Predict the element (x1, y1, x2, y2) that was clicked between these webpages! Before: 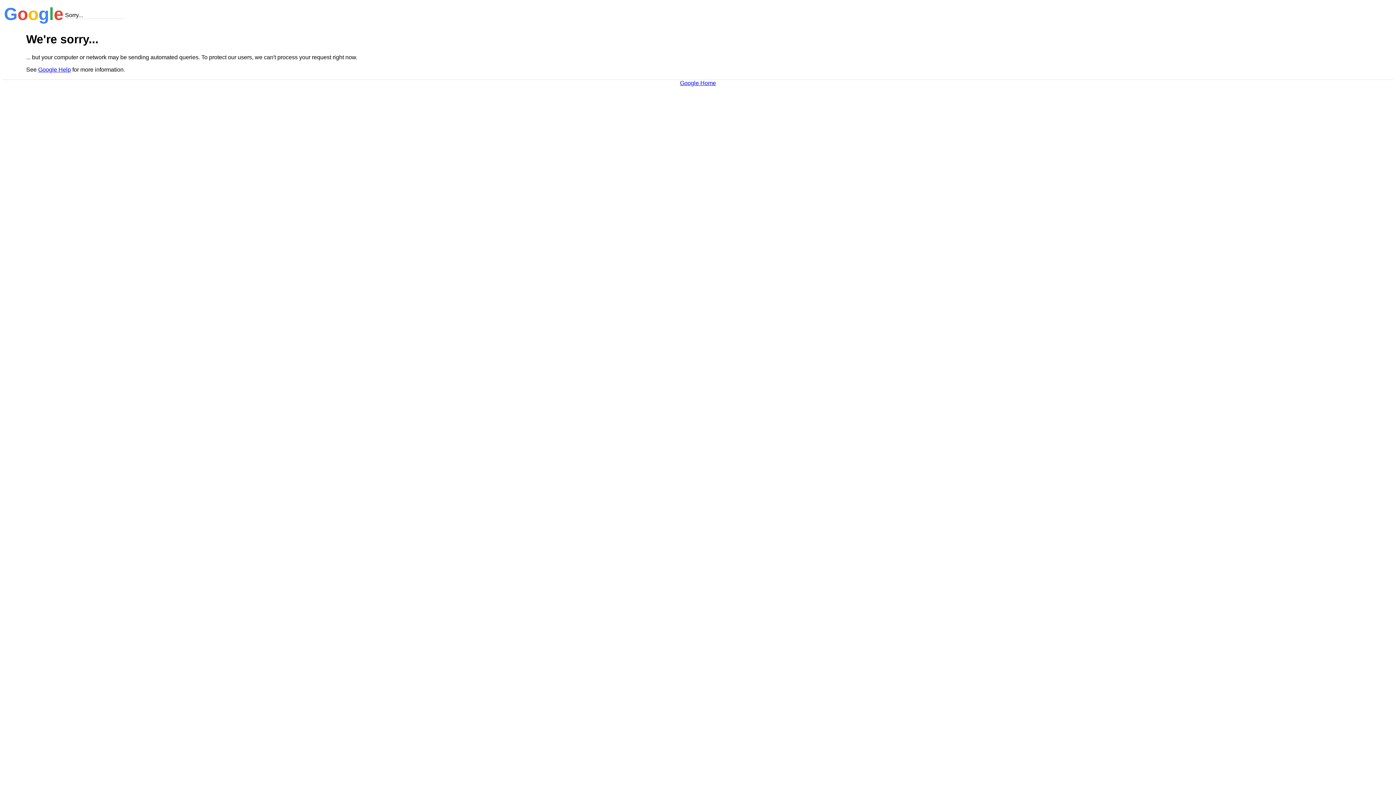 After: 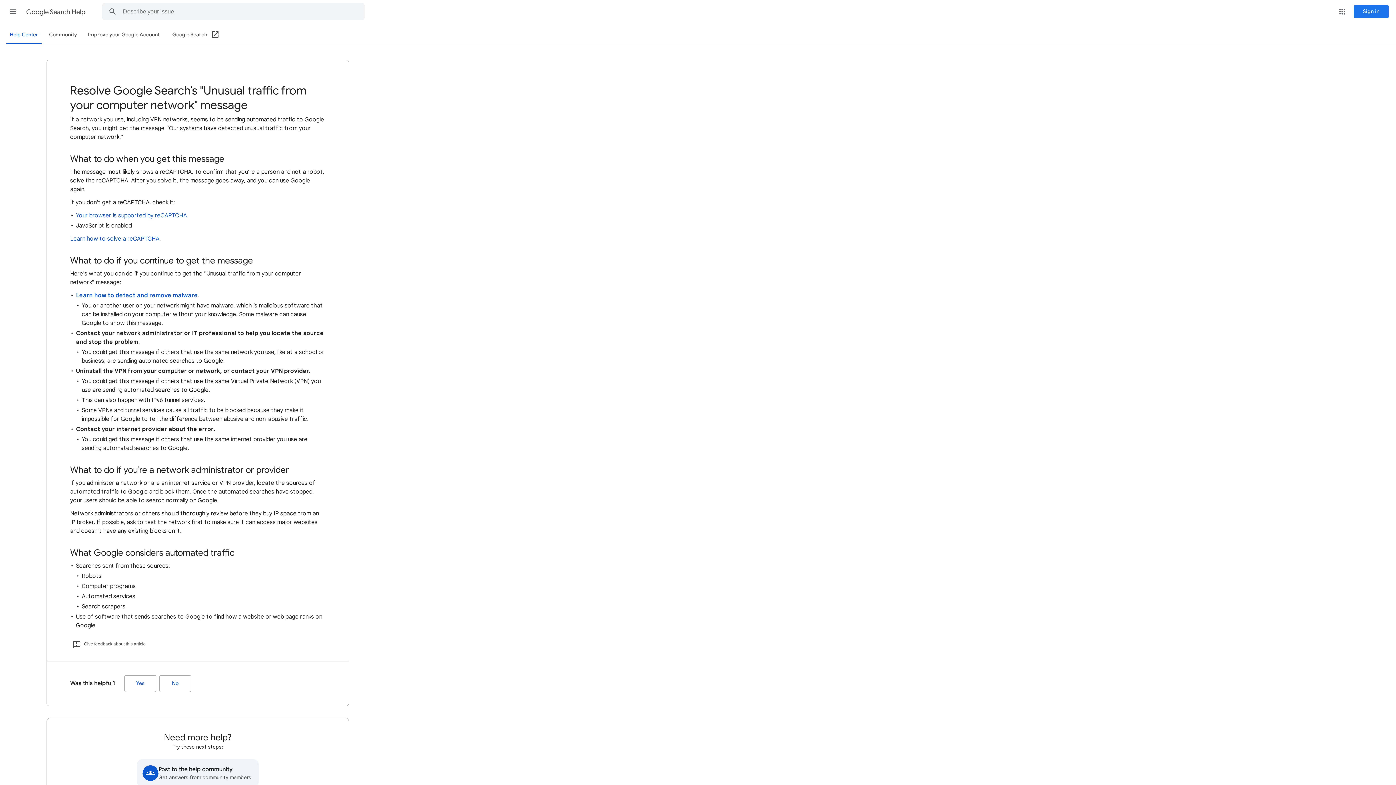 Action: label: Google Help bbox: (38, 66, 70, 72)